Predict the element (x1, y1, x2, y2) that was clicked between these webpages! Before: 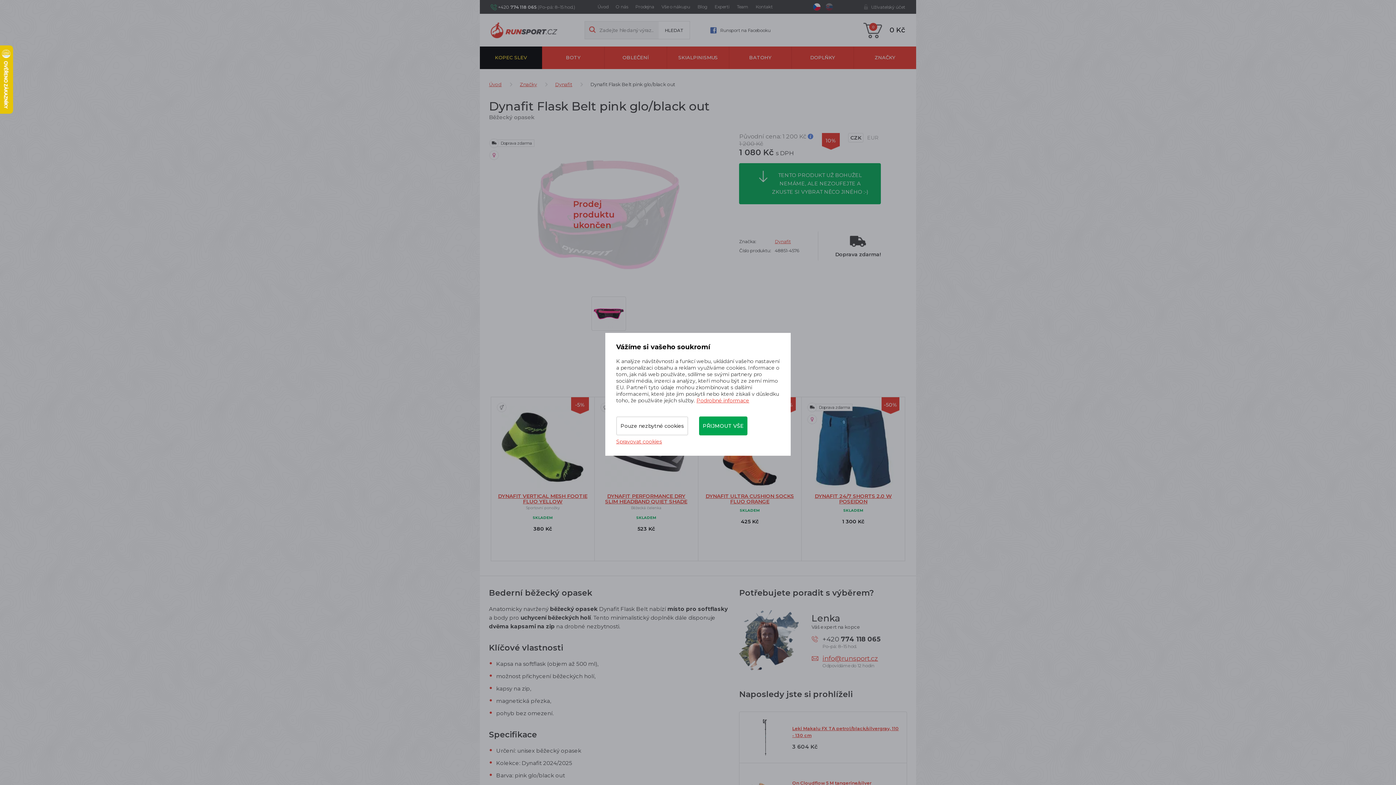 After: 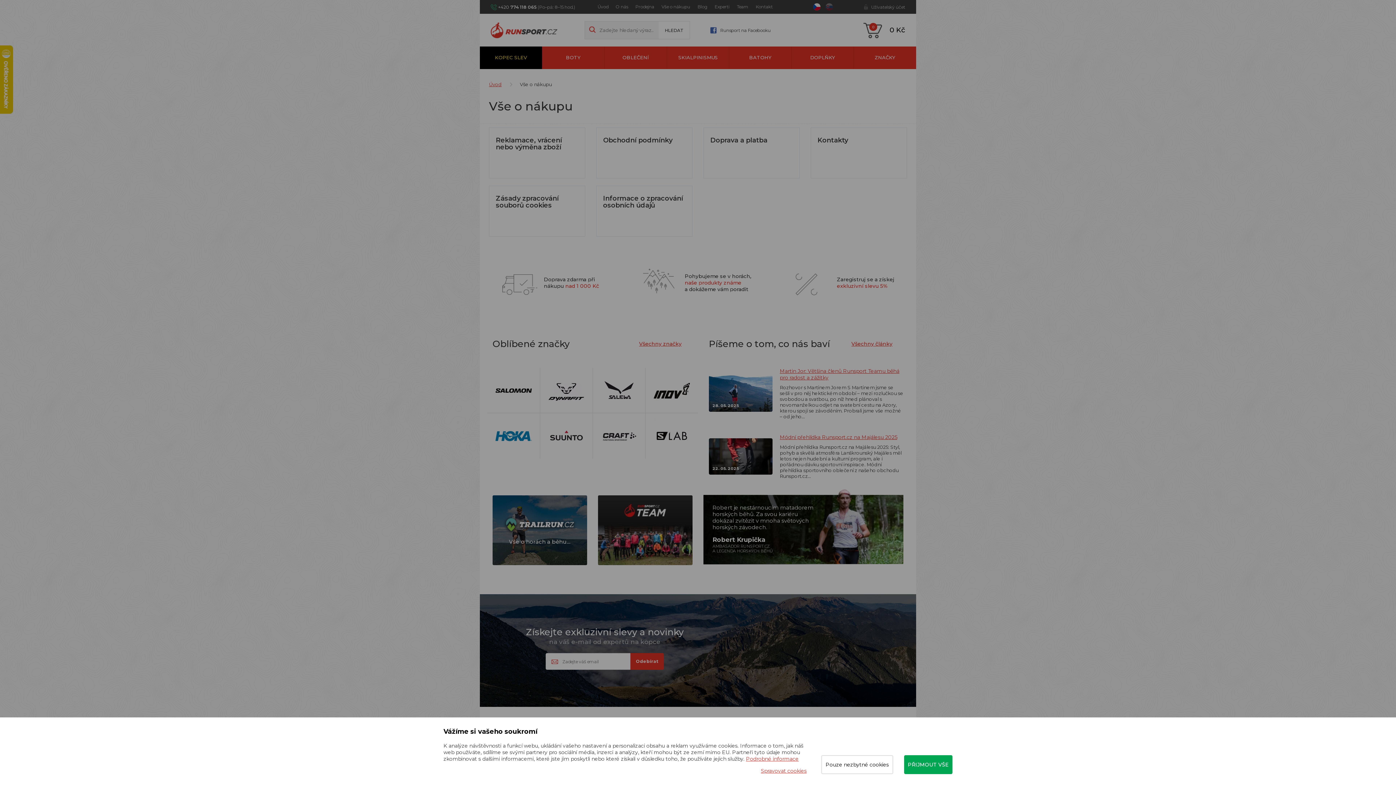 Action: label: Vše o nákupu bbox: (659, 2, 692, 10)